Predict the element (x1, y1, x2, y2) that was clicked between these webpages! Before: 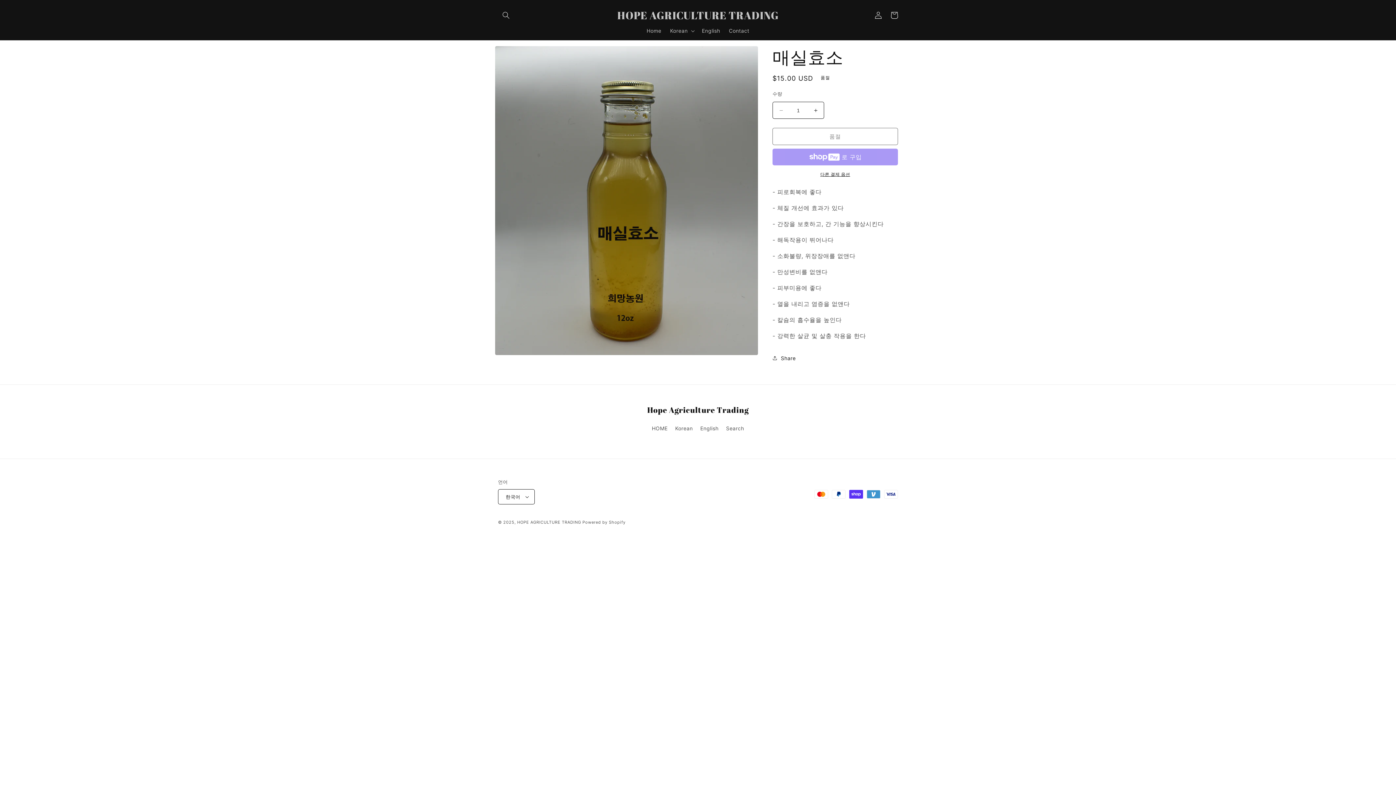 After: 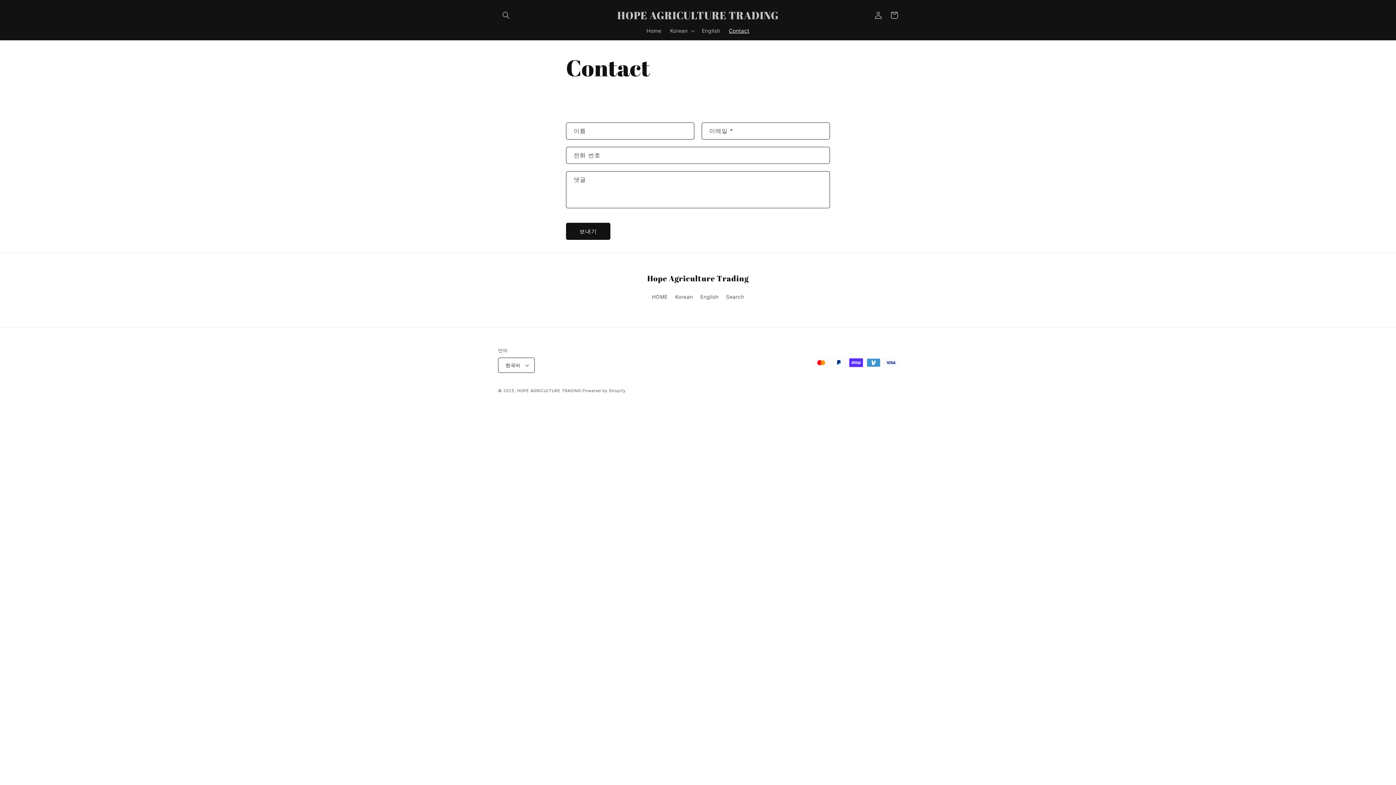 Action: bbox: (724, 23, 753, 38) label: Contact